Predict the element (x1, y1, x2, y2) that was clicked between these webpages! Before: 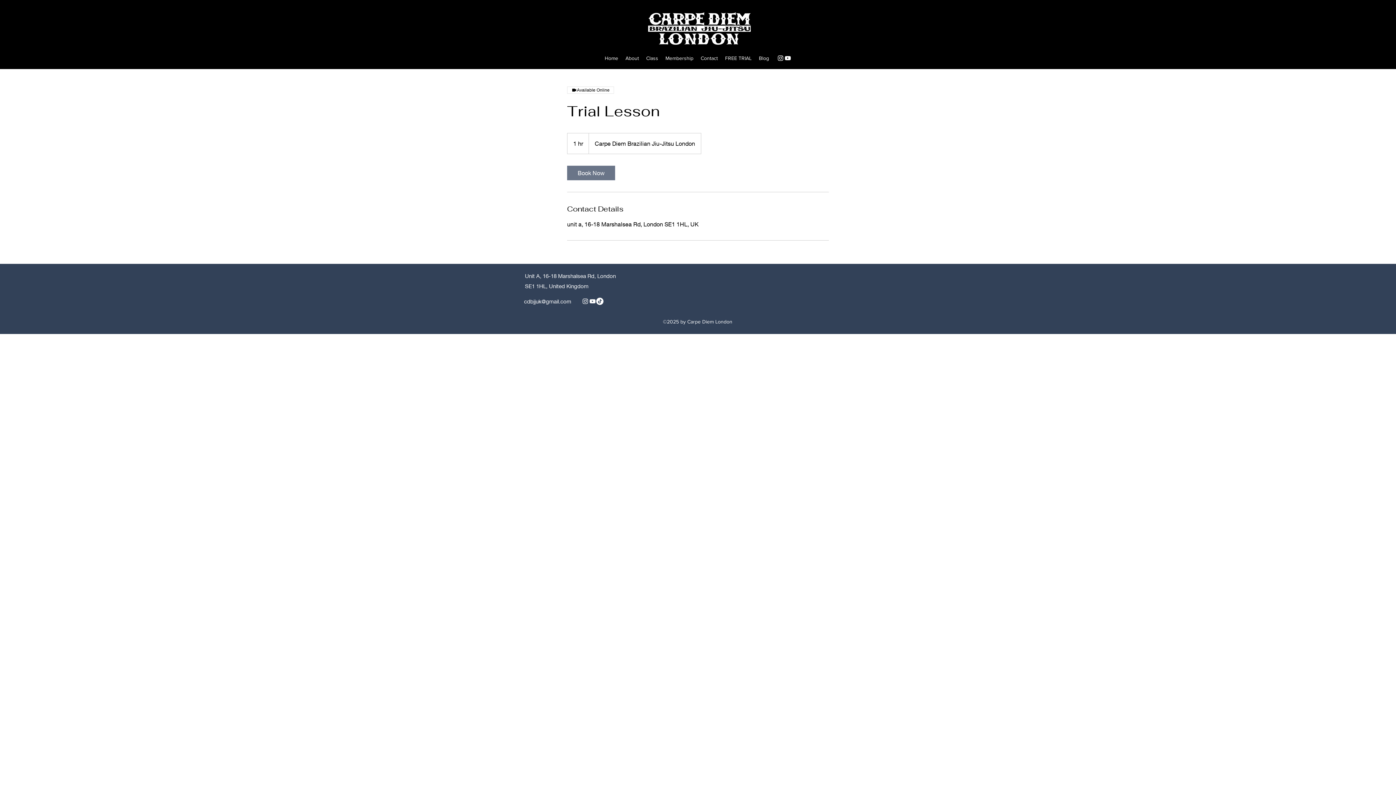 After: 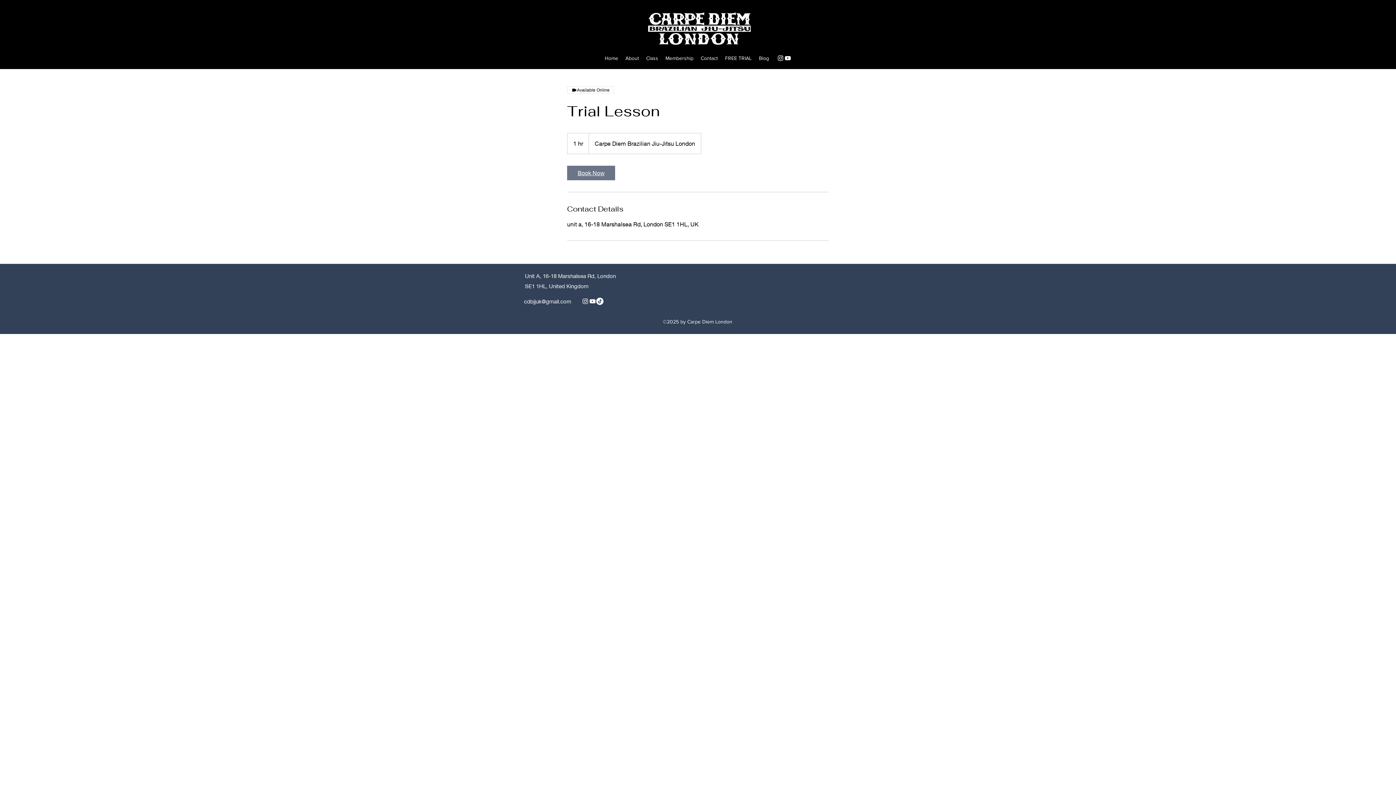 Action: label: Book Now bbox: (567, 165, 615, 180)